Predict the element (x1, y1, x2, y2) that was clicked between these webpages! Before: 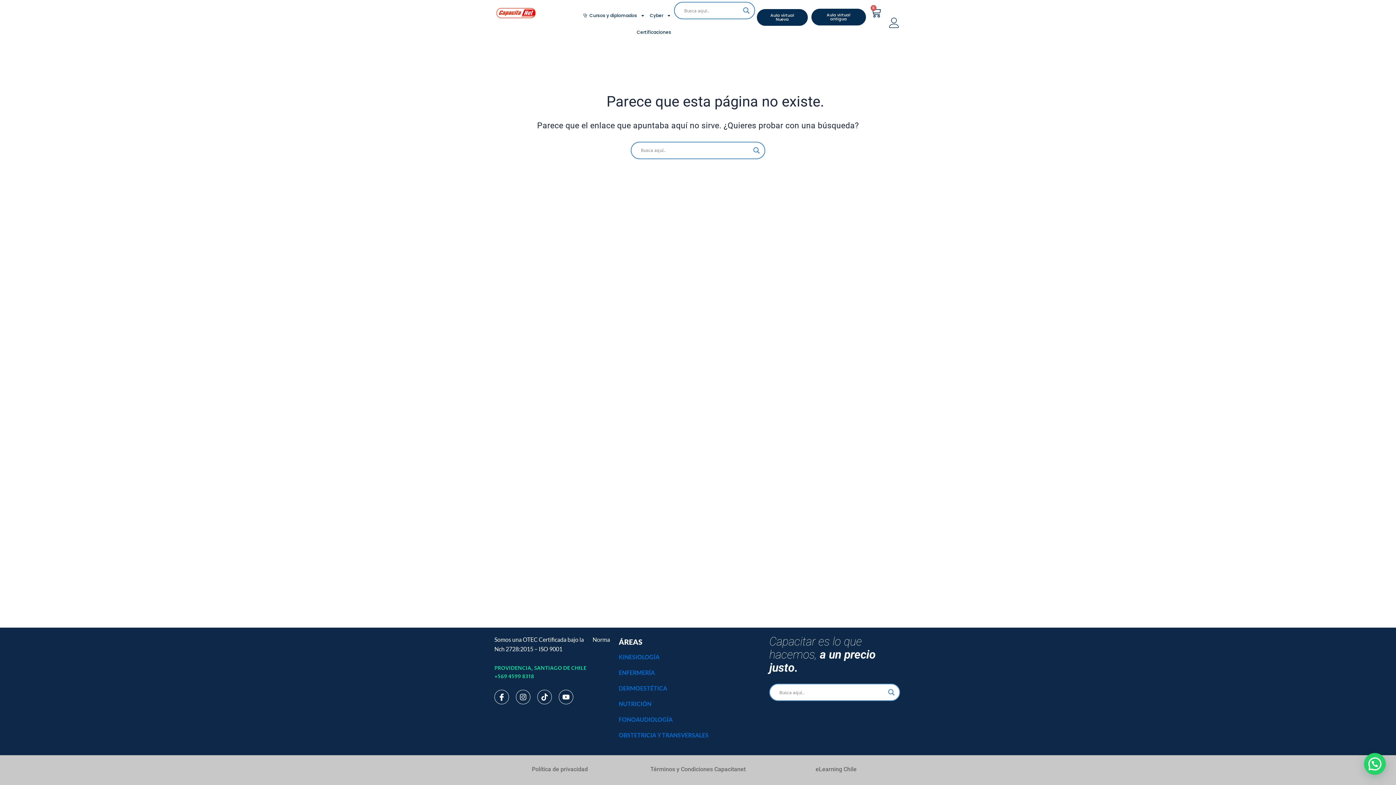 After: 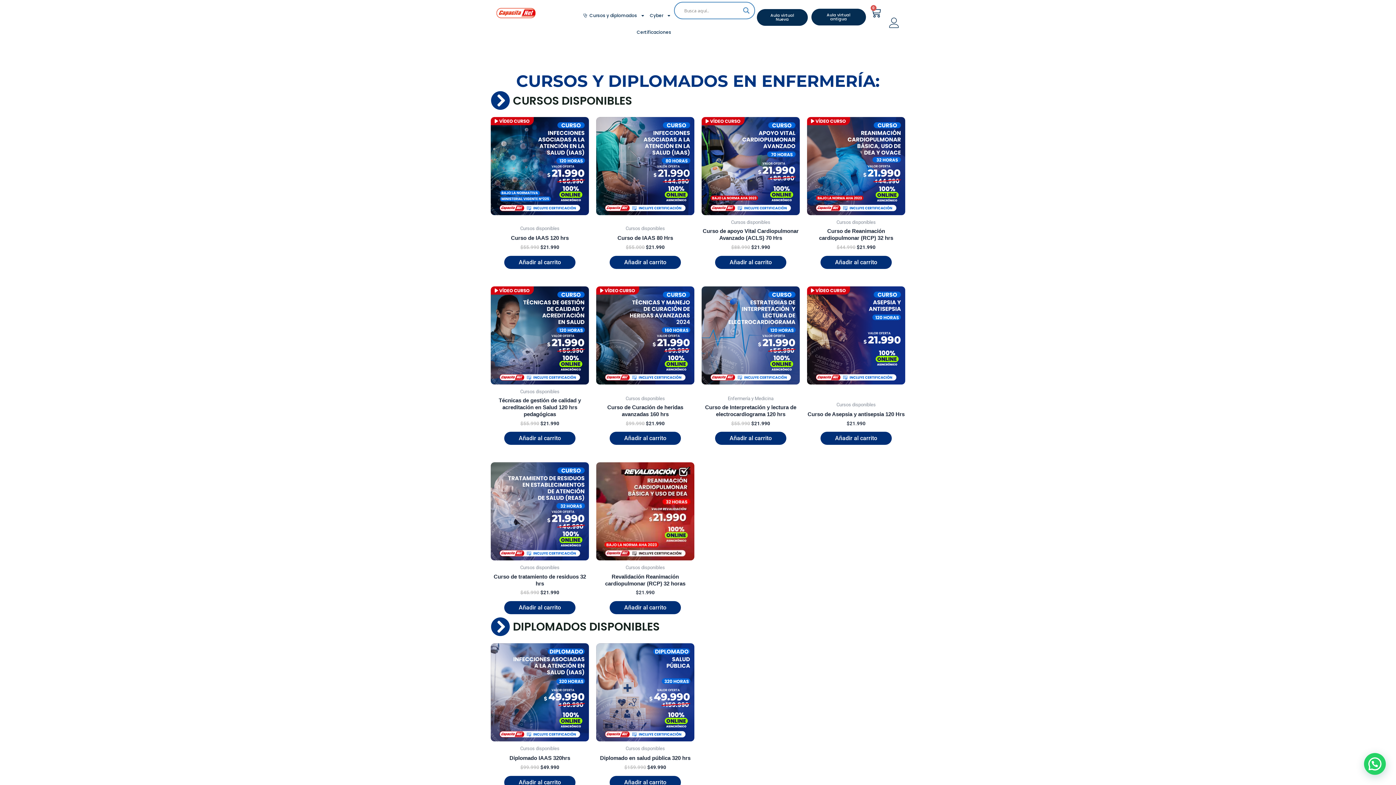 Action: bbox: (618, 669, 654, 676) label: ENFERMERÍA